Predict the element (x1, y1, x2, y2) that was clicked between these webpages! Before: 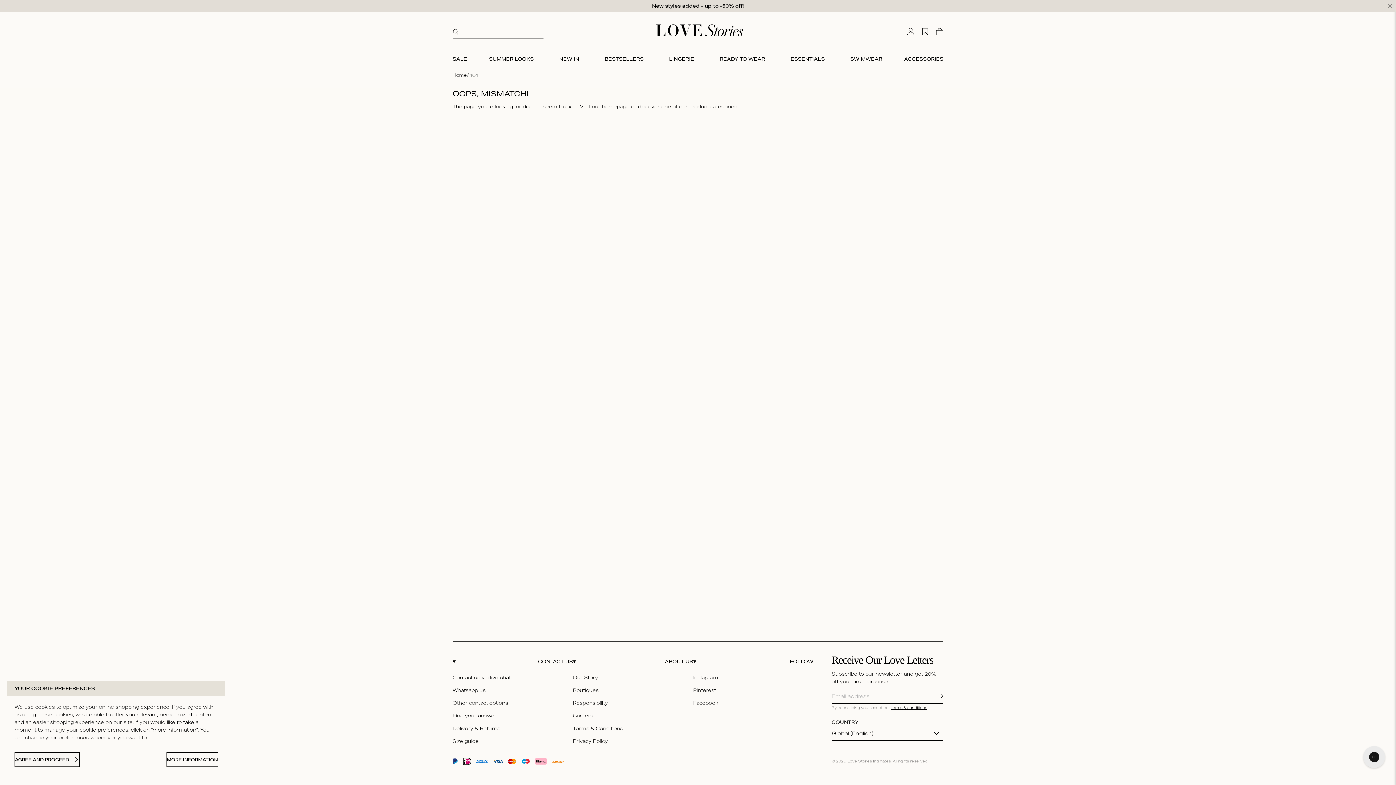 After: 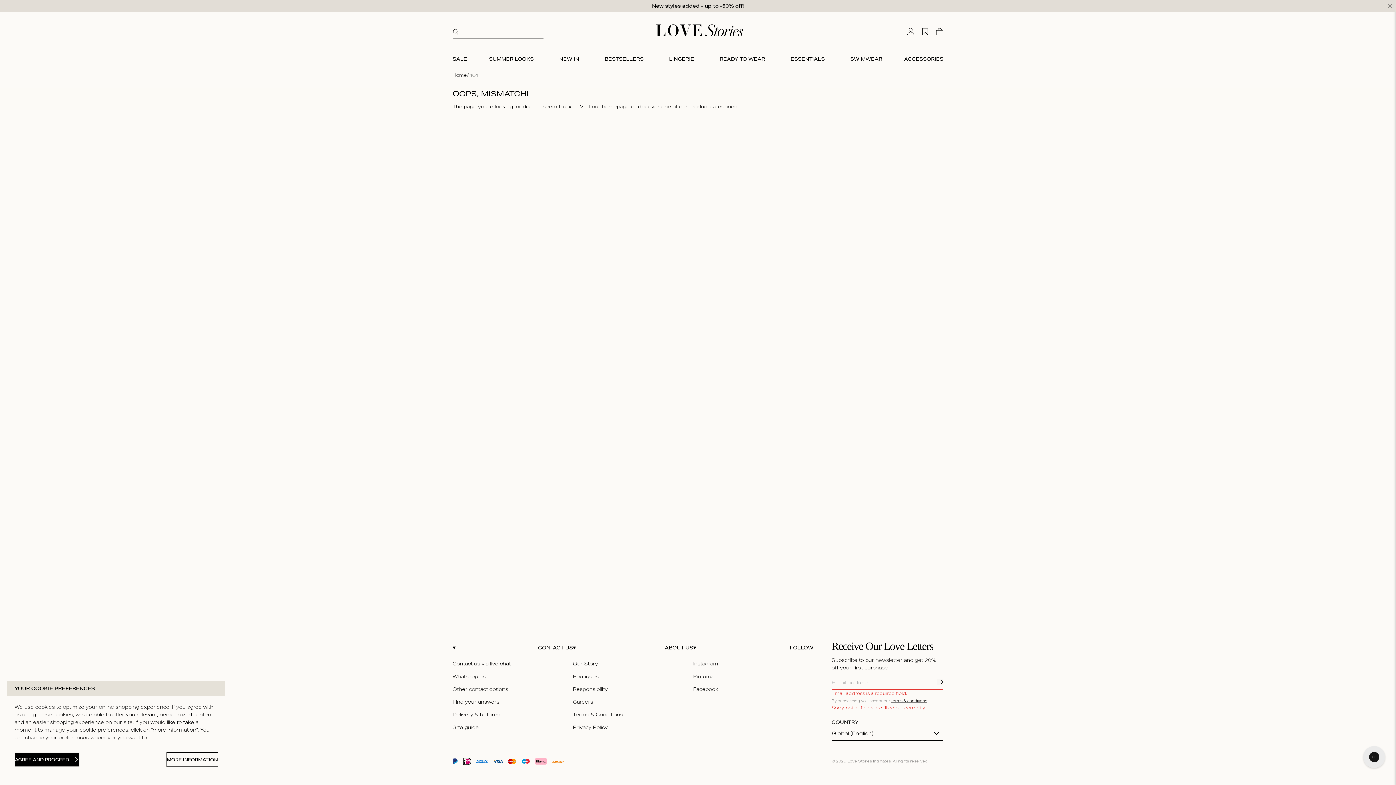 Action: bbox: (937, 693, 943, 699)